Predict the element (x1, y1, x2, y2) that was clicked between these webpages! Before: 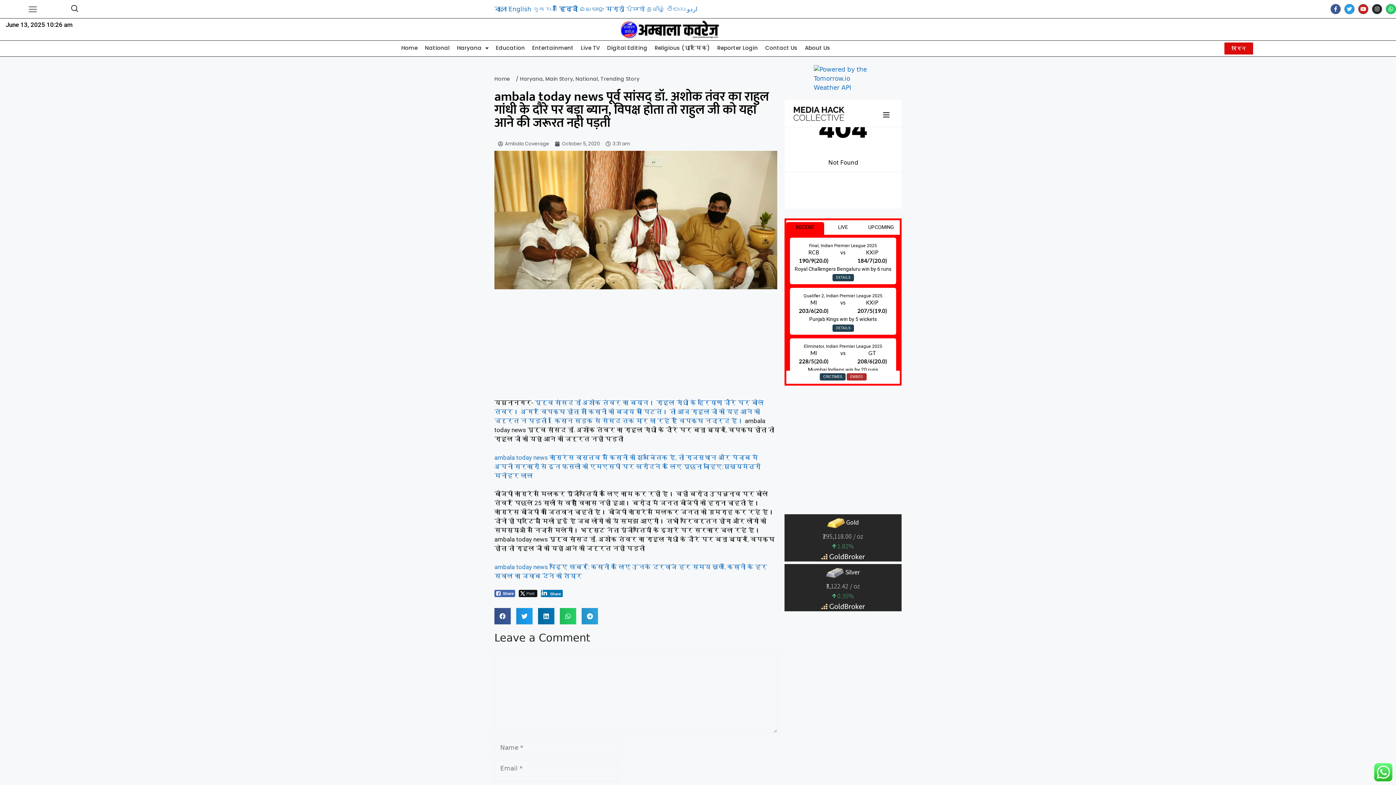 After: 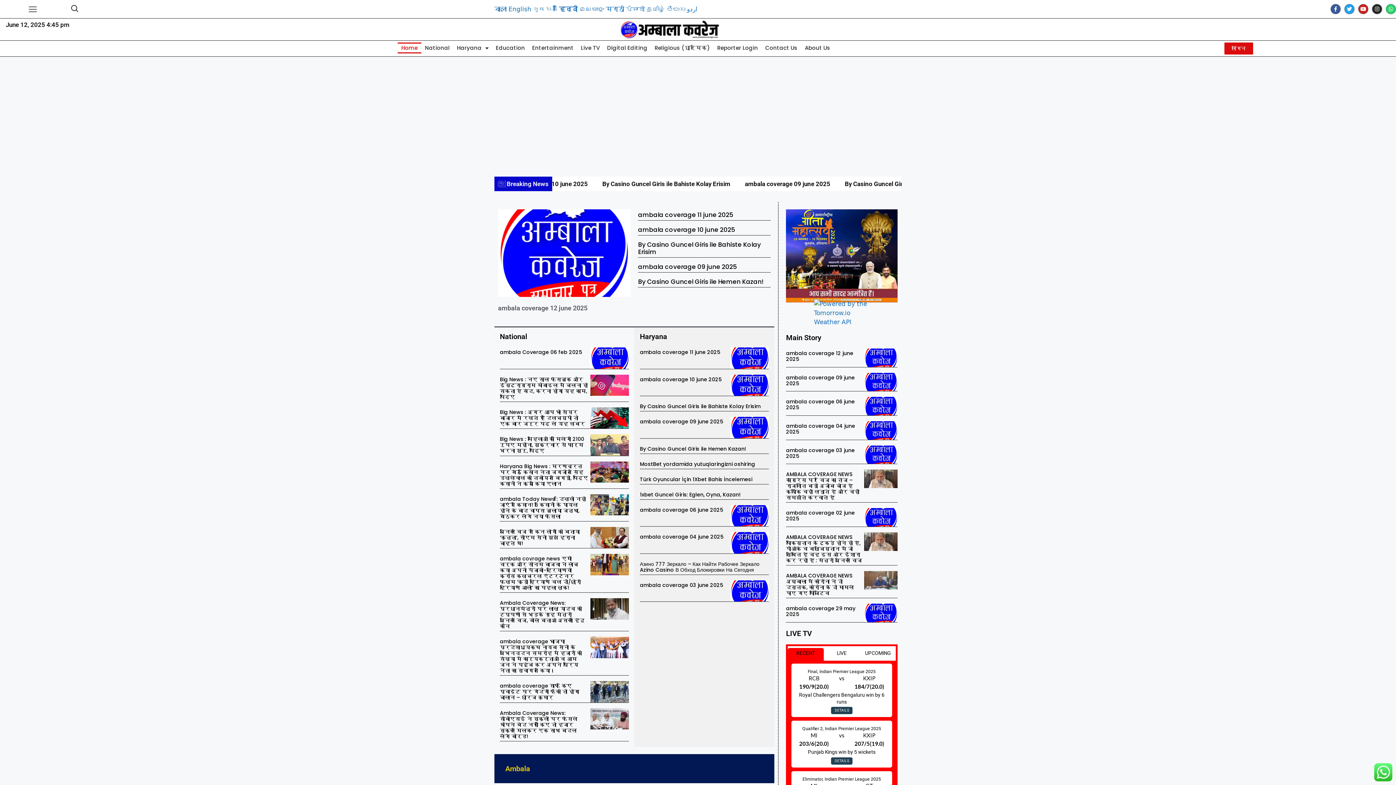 Action: label: Home bbox: (397, 42, 421, 53)